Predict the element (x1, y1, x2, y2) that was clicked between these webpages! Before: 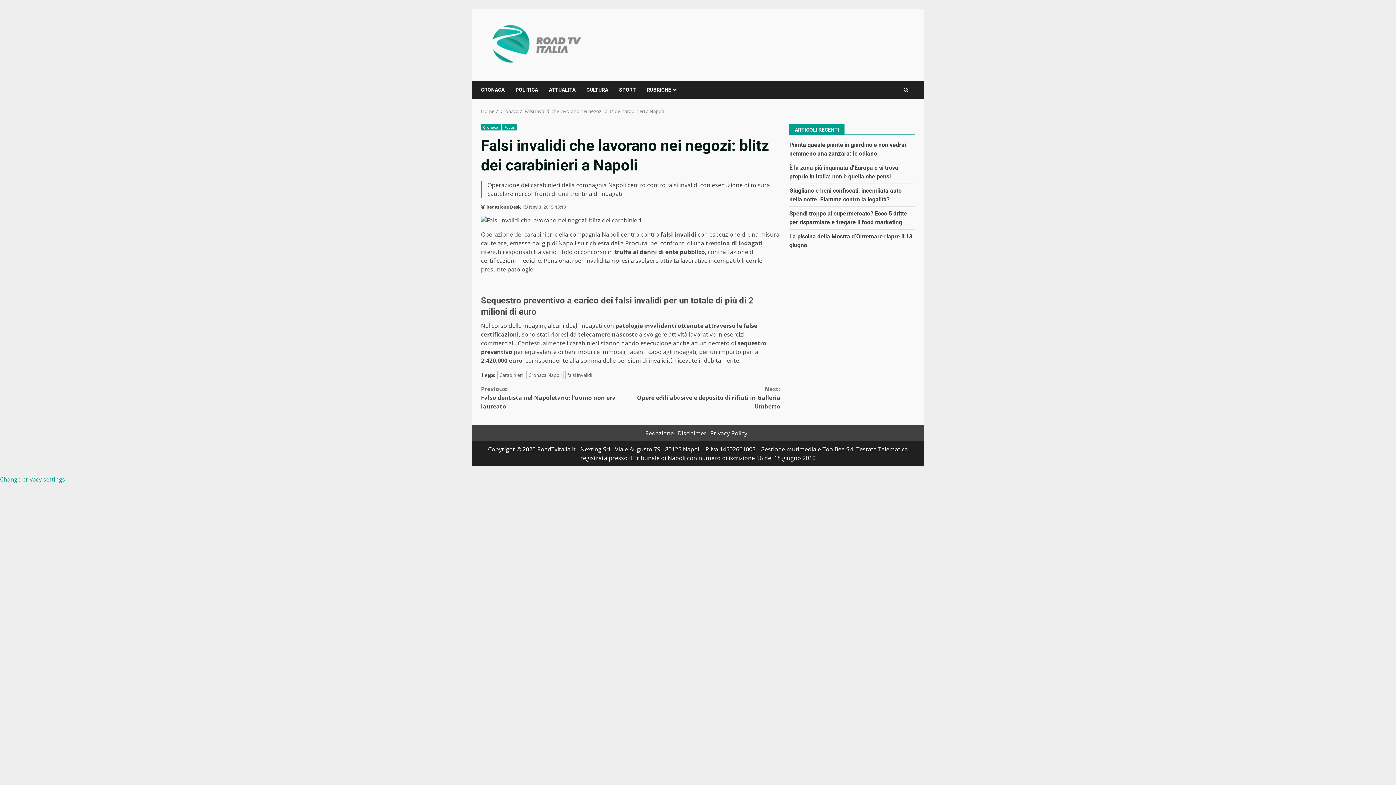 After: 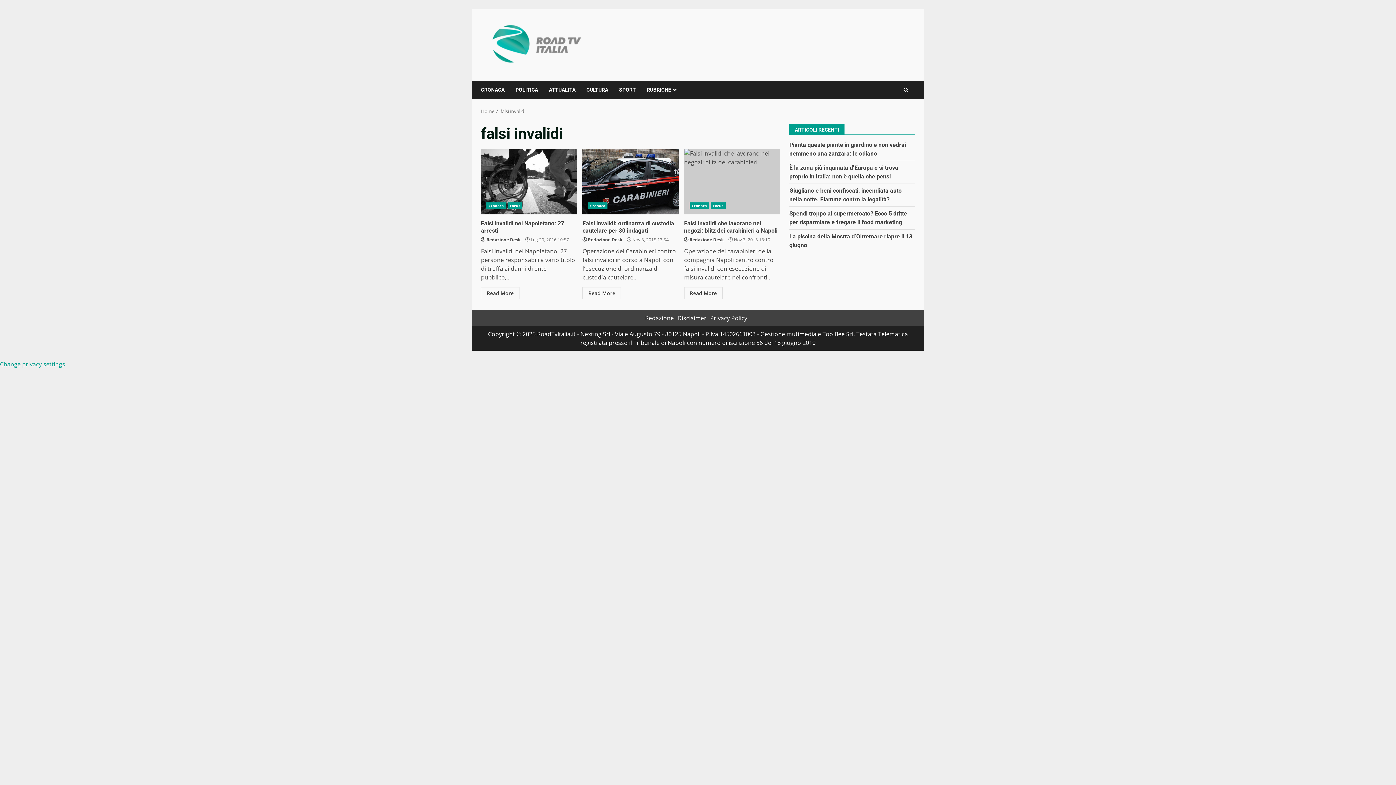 Action: label: falsi invalidi bbox: (565, 370, 594, 379)